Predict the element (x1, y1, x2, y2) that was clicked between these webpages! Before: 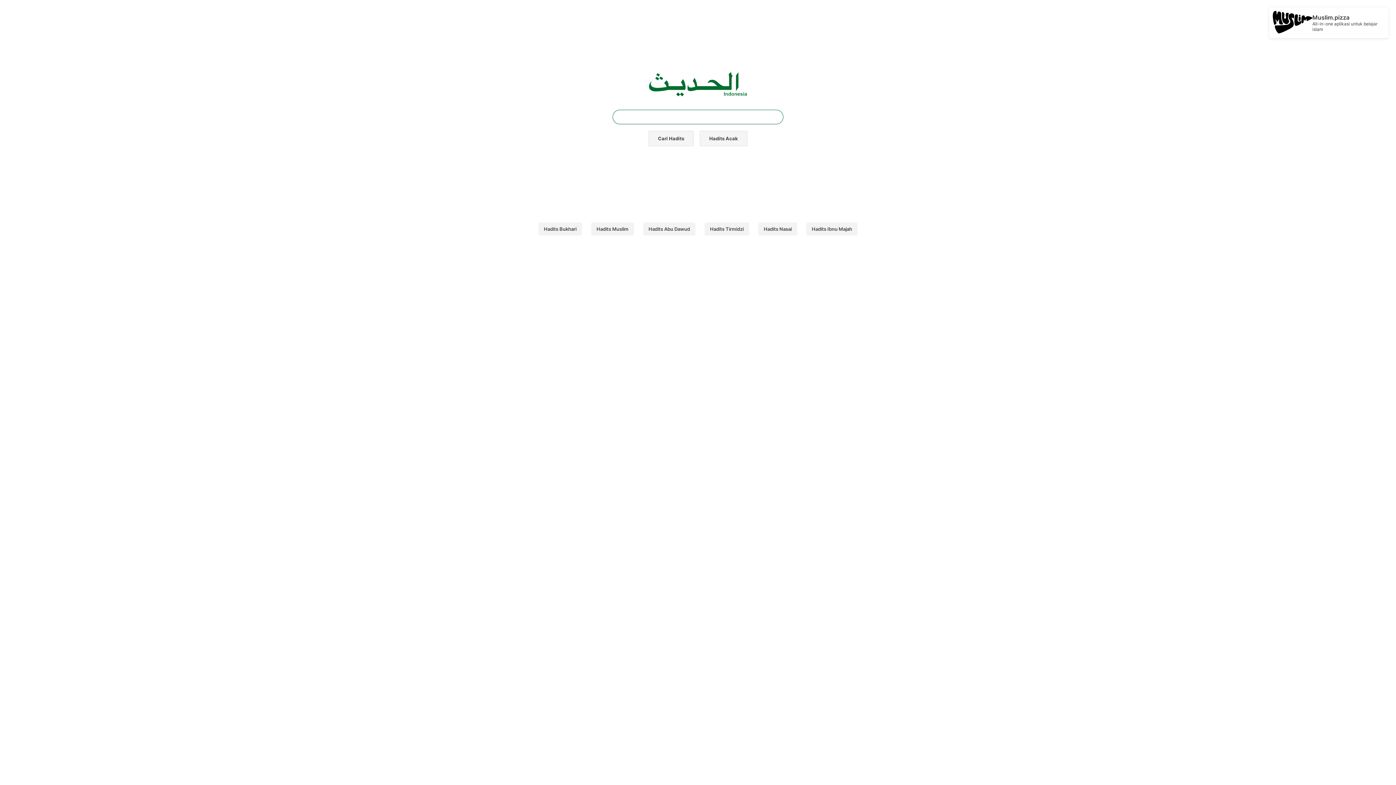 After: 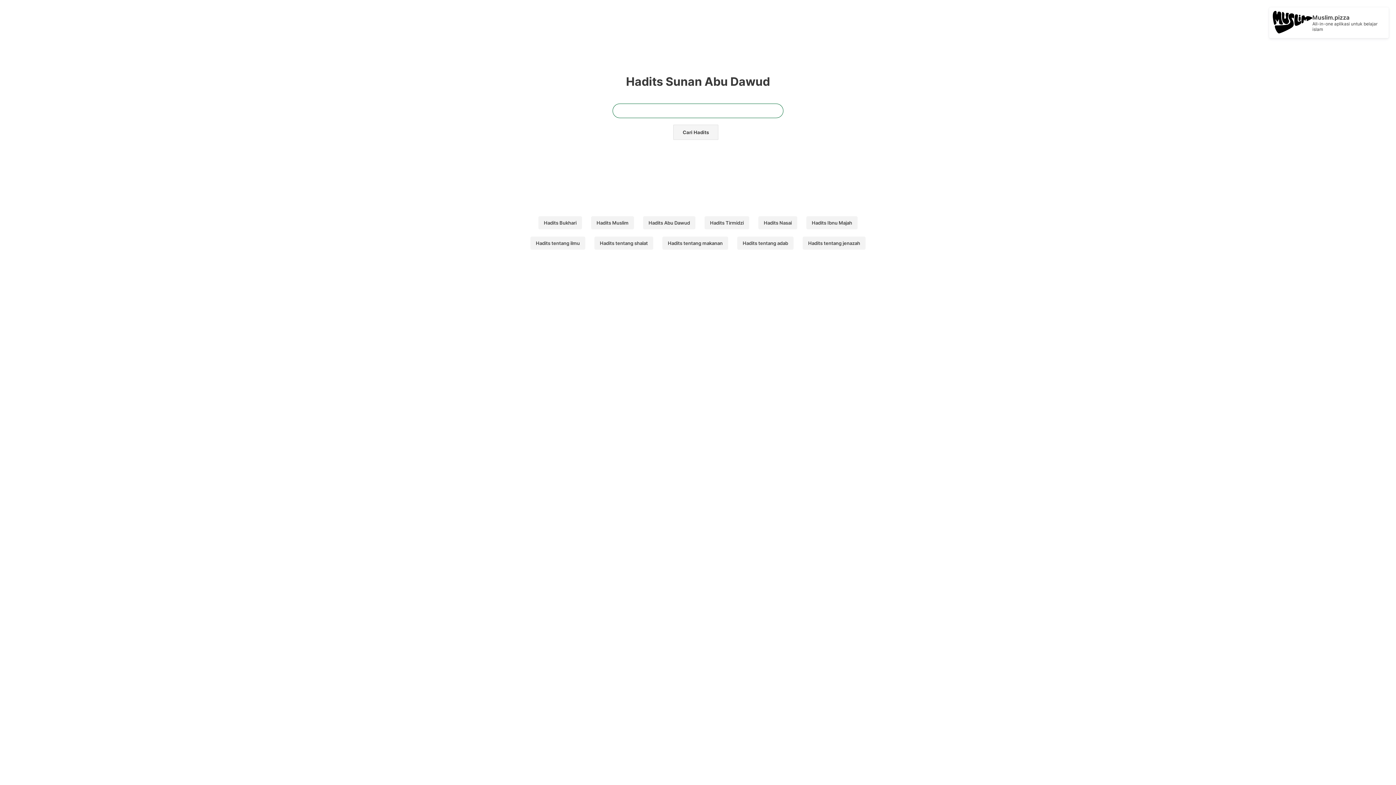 Action: bbox: (643, 222, 695, 235) label: Hadits Abu Dawud